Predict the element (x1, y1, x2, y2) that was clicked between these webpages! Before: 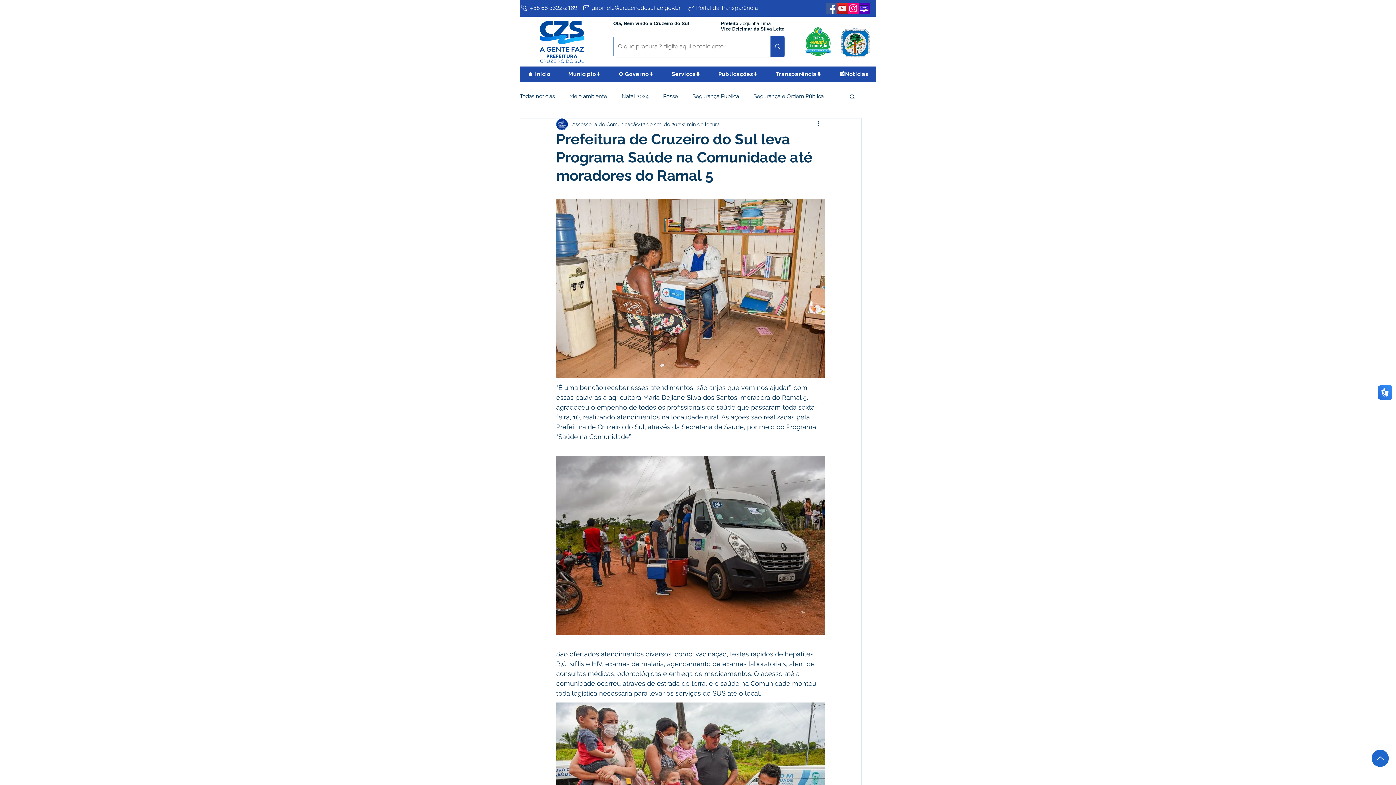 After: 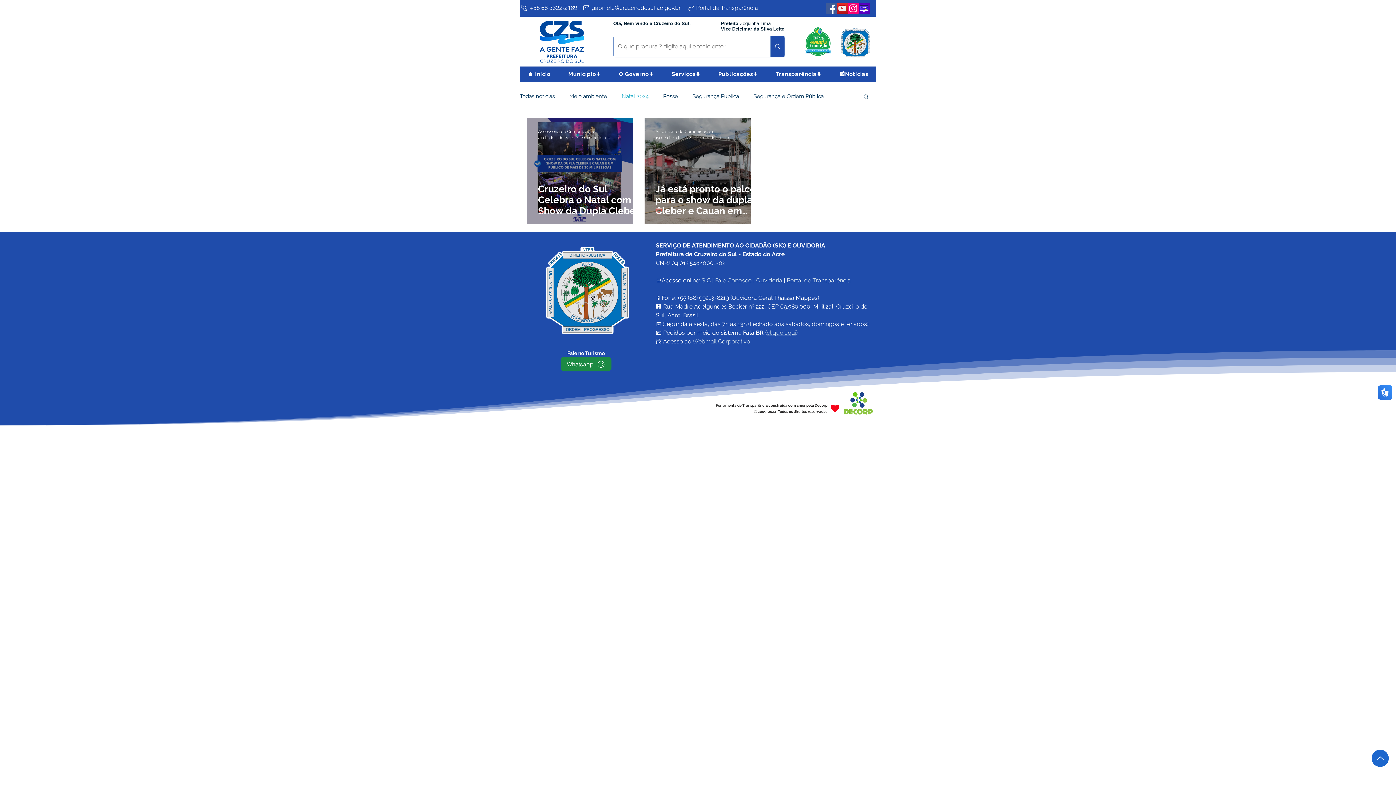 Action: label: Natal 2024 bbox: (621, 92, 648, 100)